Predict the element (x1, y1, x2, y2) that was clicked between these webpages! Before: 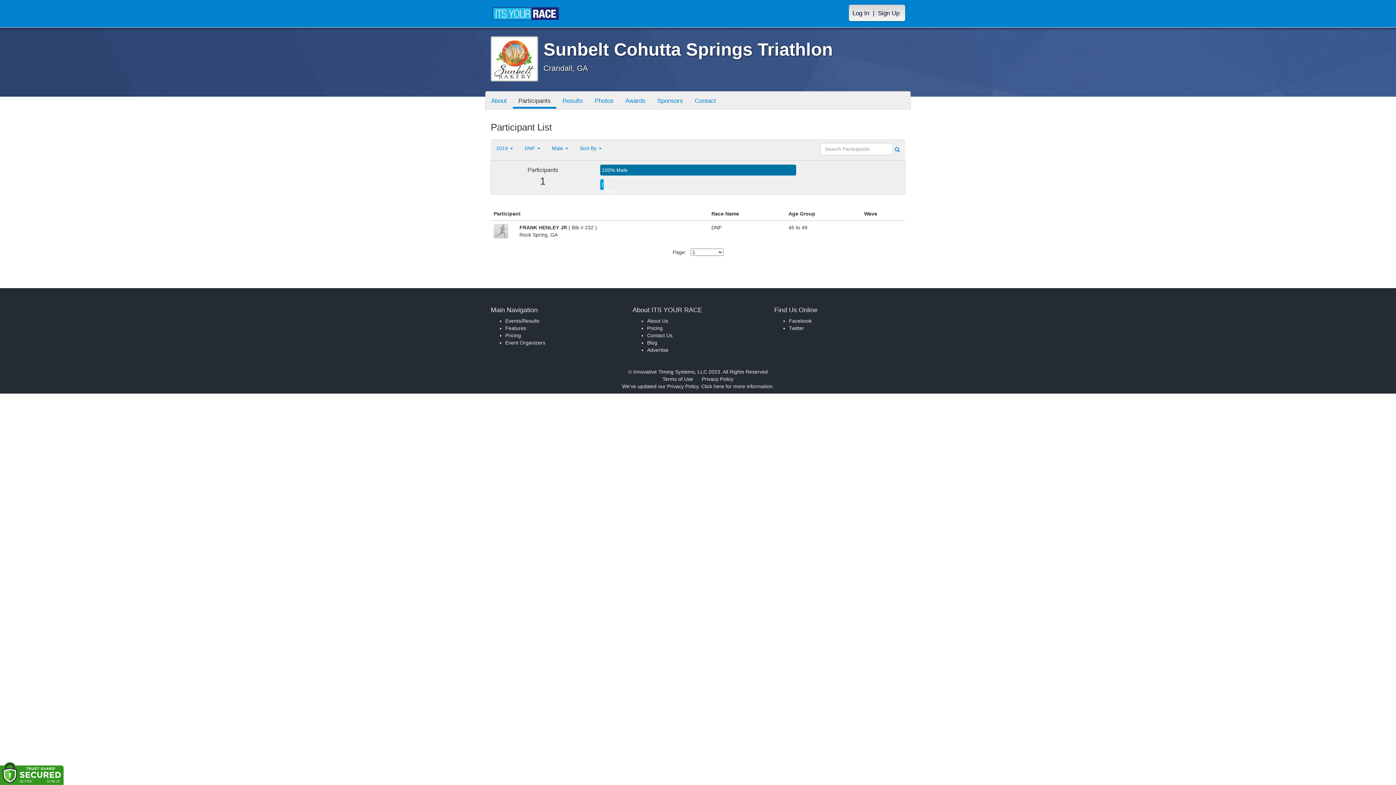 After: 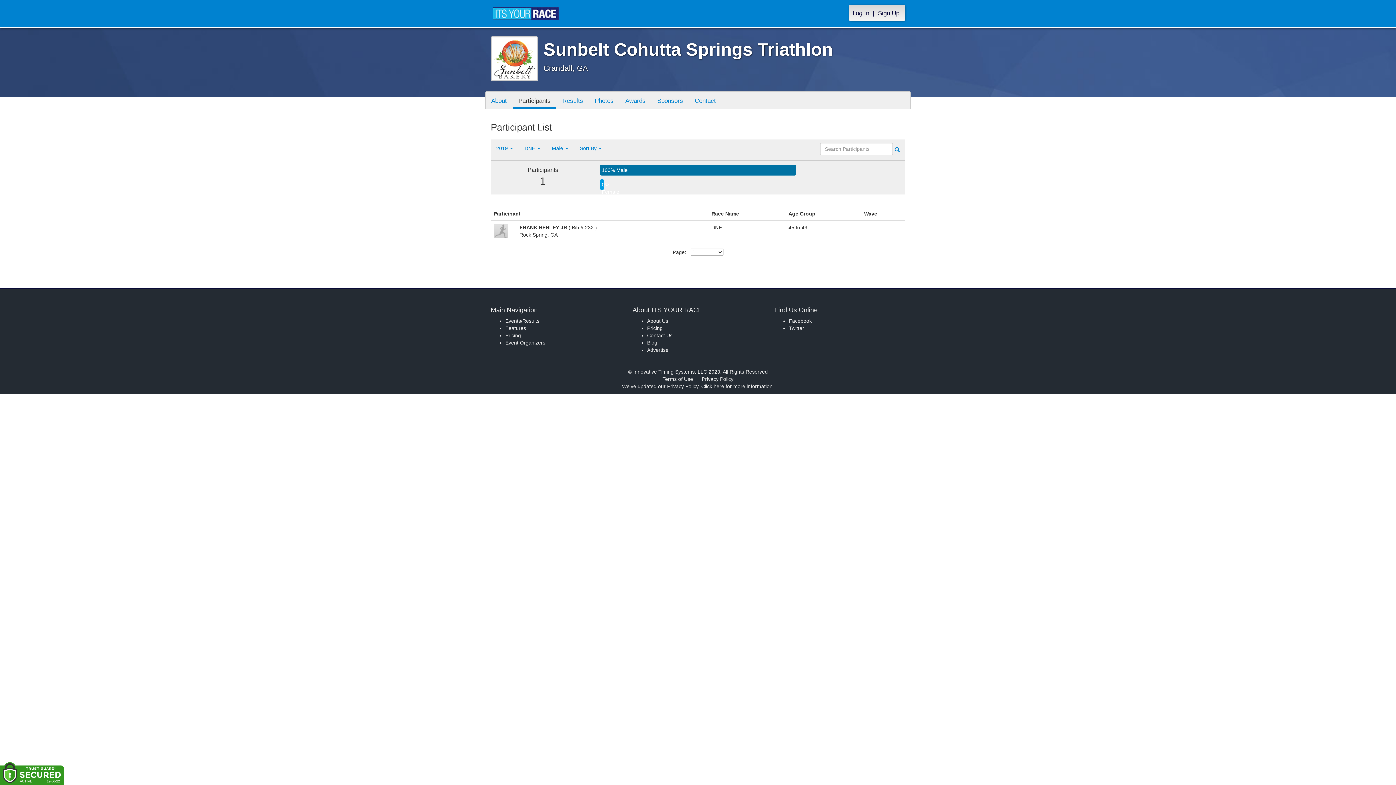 Action: label: Blog bbox: (647, 340, 657, 345)